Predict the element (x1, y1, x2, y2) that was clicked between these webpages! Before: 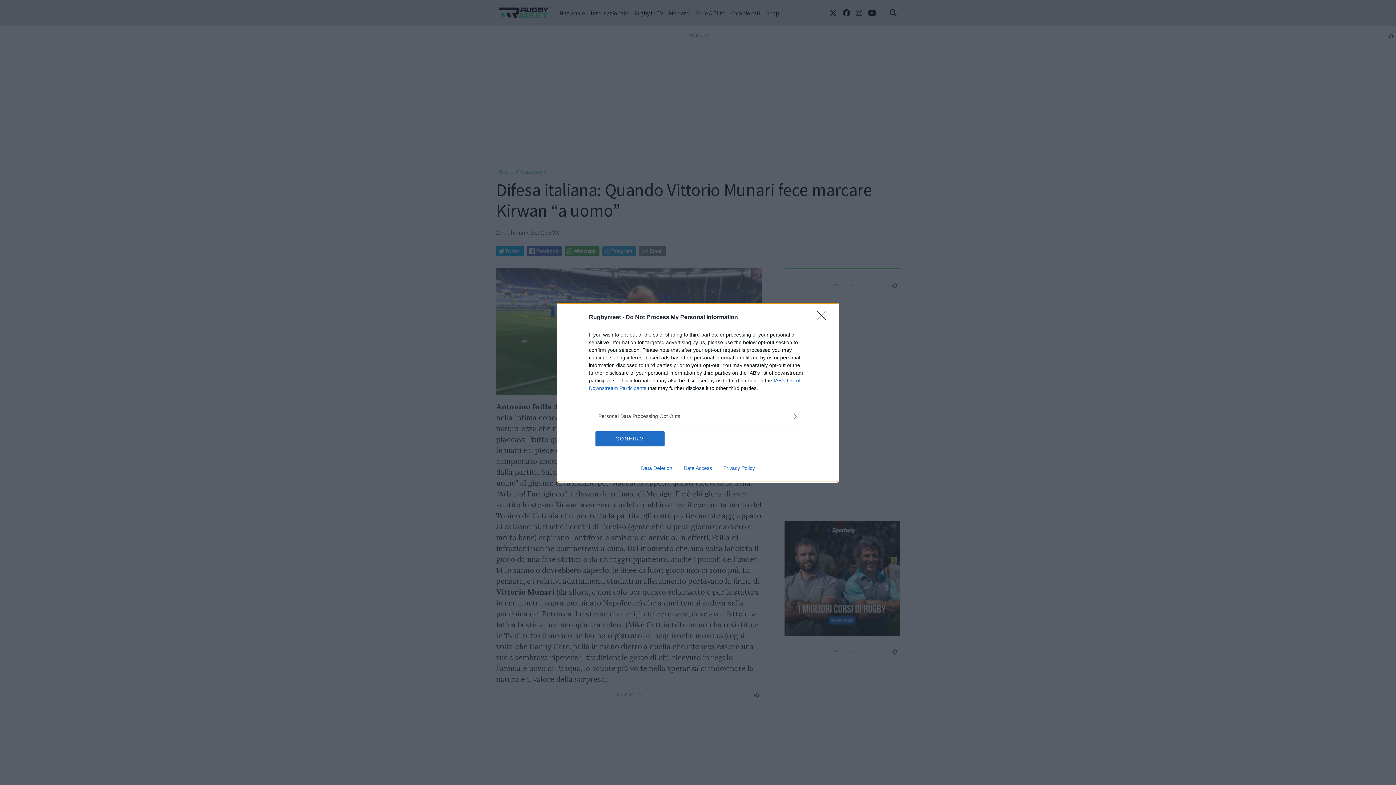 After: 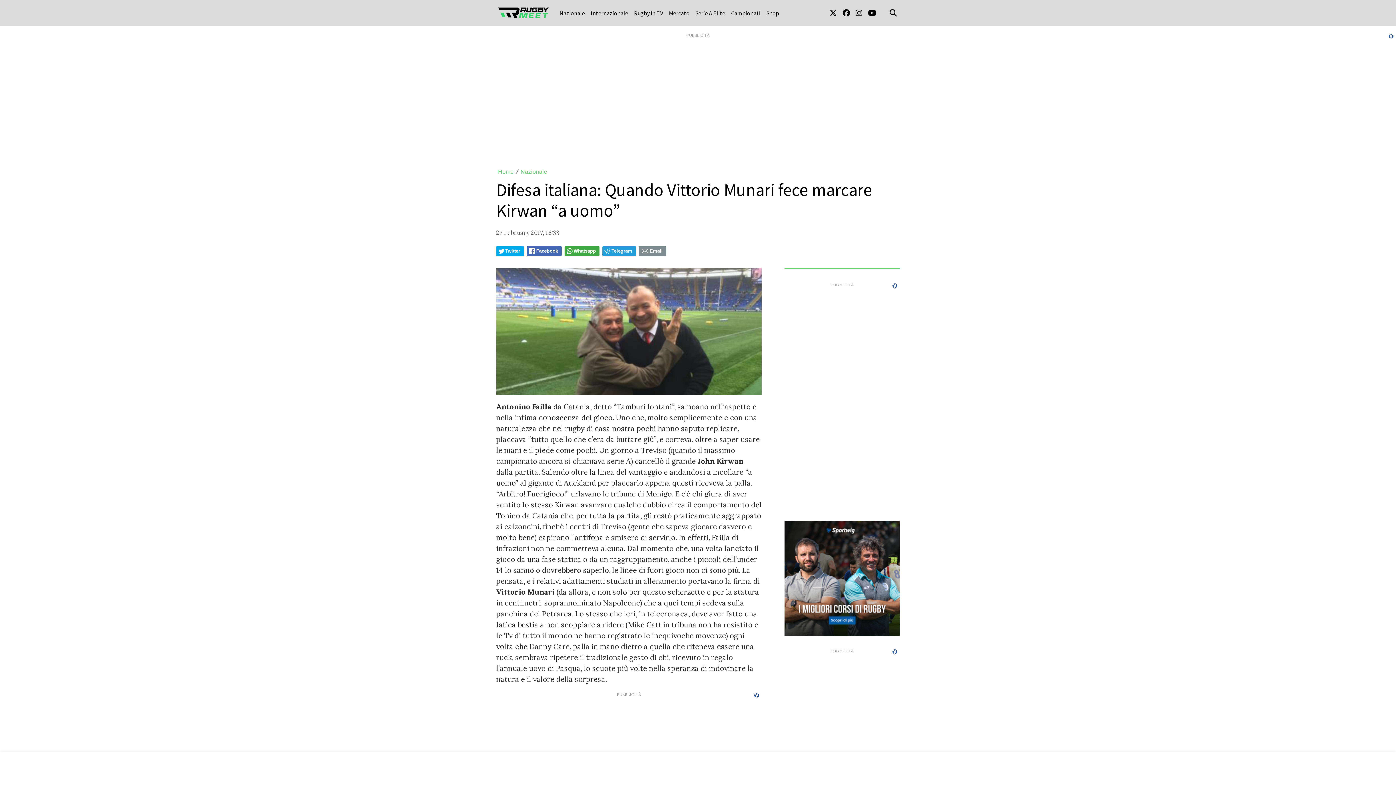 Action: bbox: (817, 310, 830, 324) label: Close